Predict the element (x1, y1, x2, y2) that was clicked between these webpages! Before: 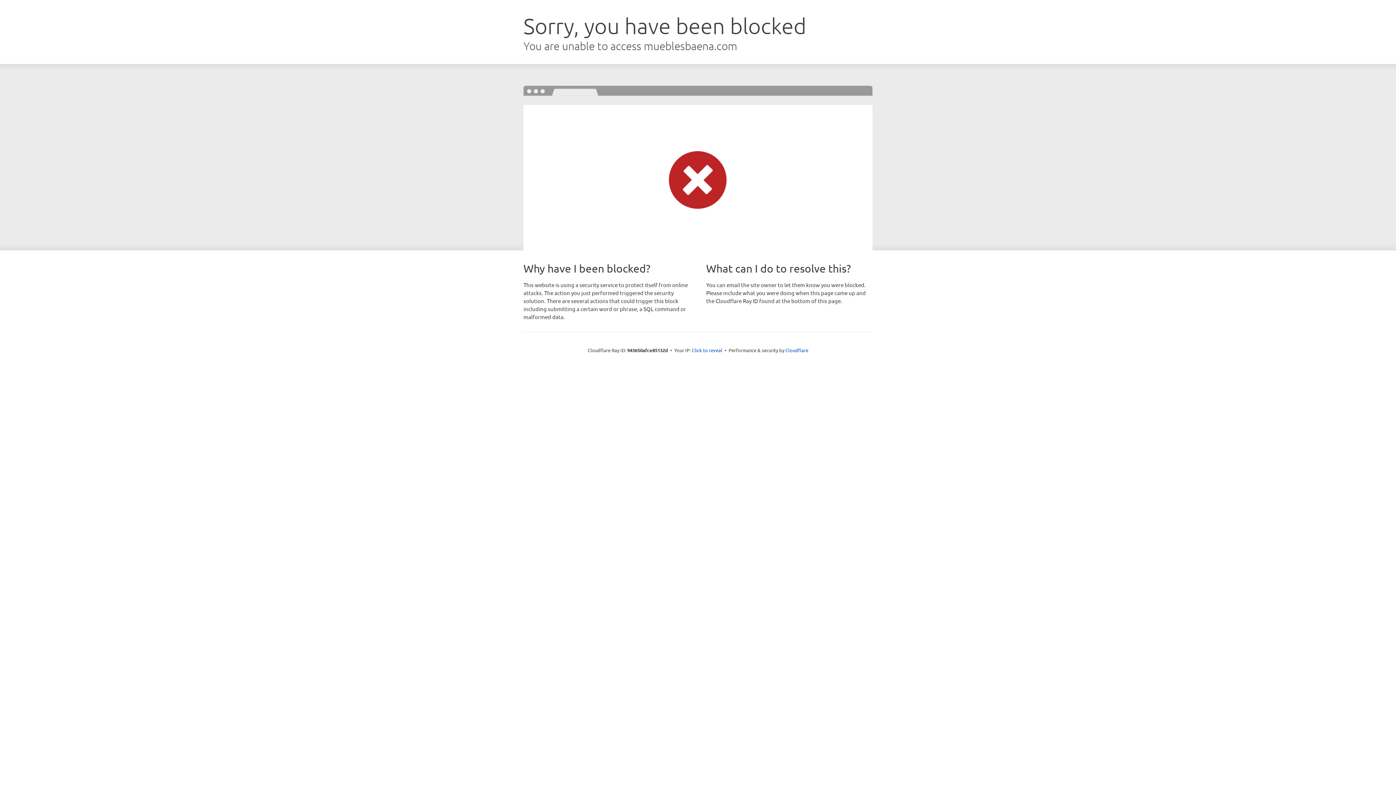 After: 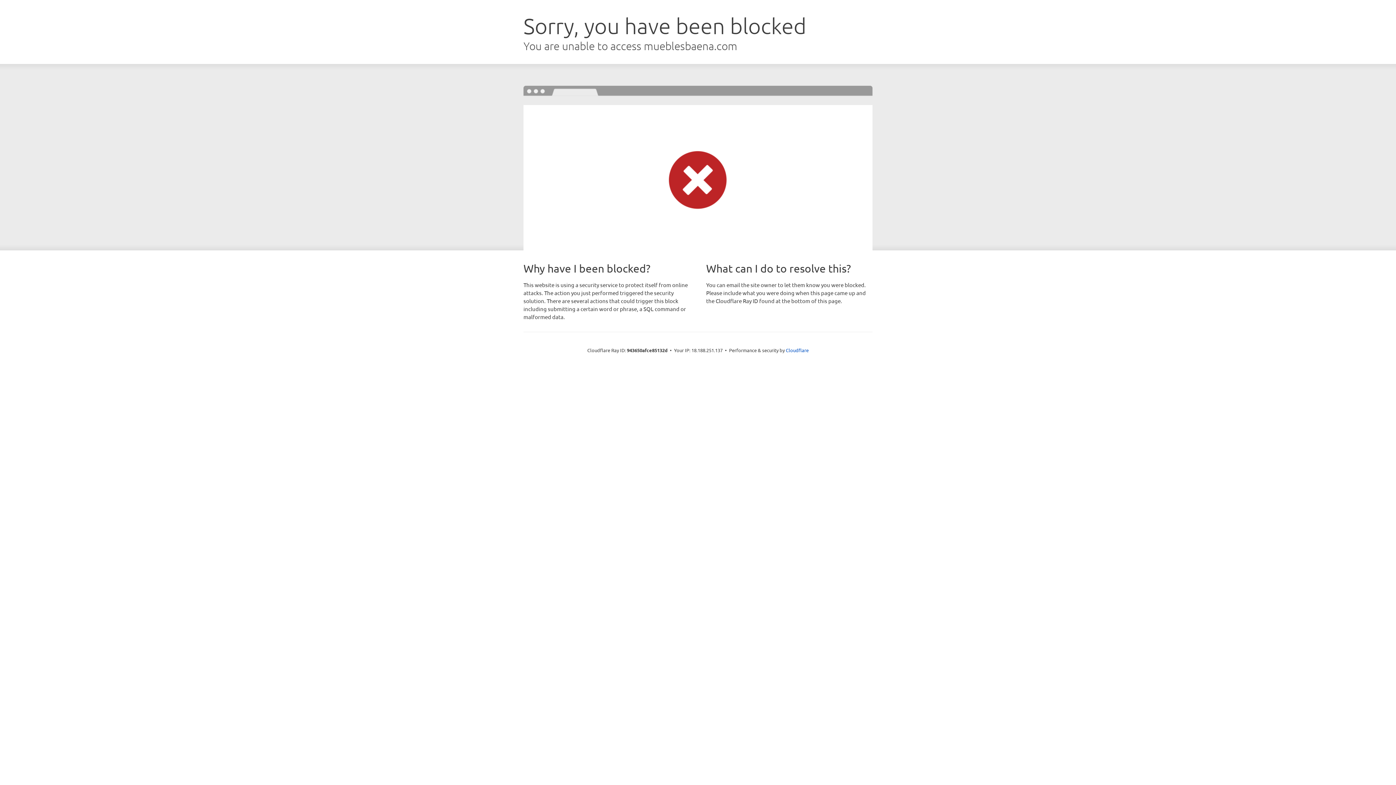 Action: bbox: (692, 346, 722, 353) label: Click to reveal